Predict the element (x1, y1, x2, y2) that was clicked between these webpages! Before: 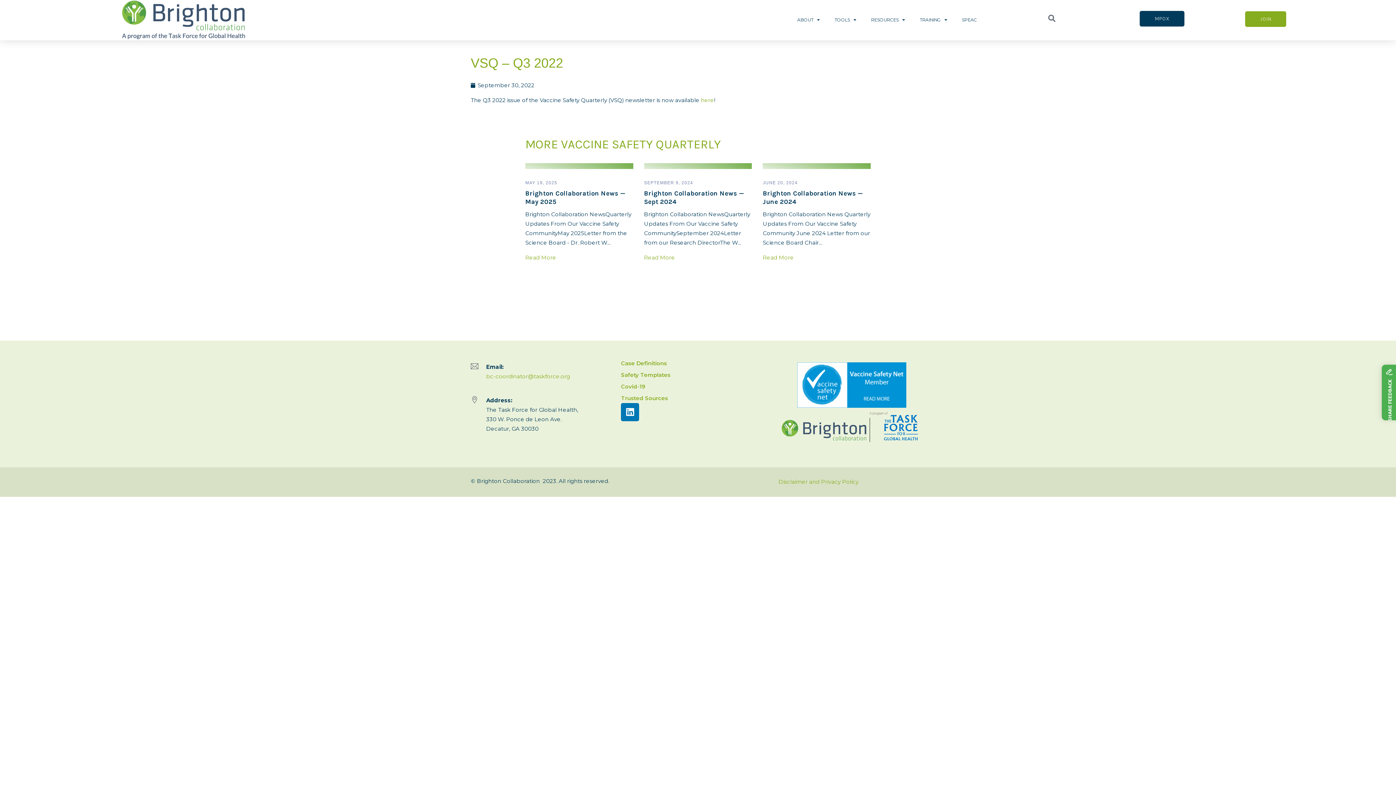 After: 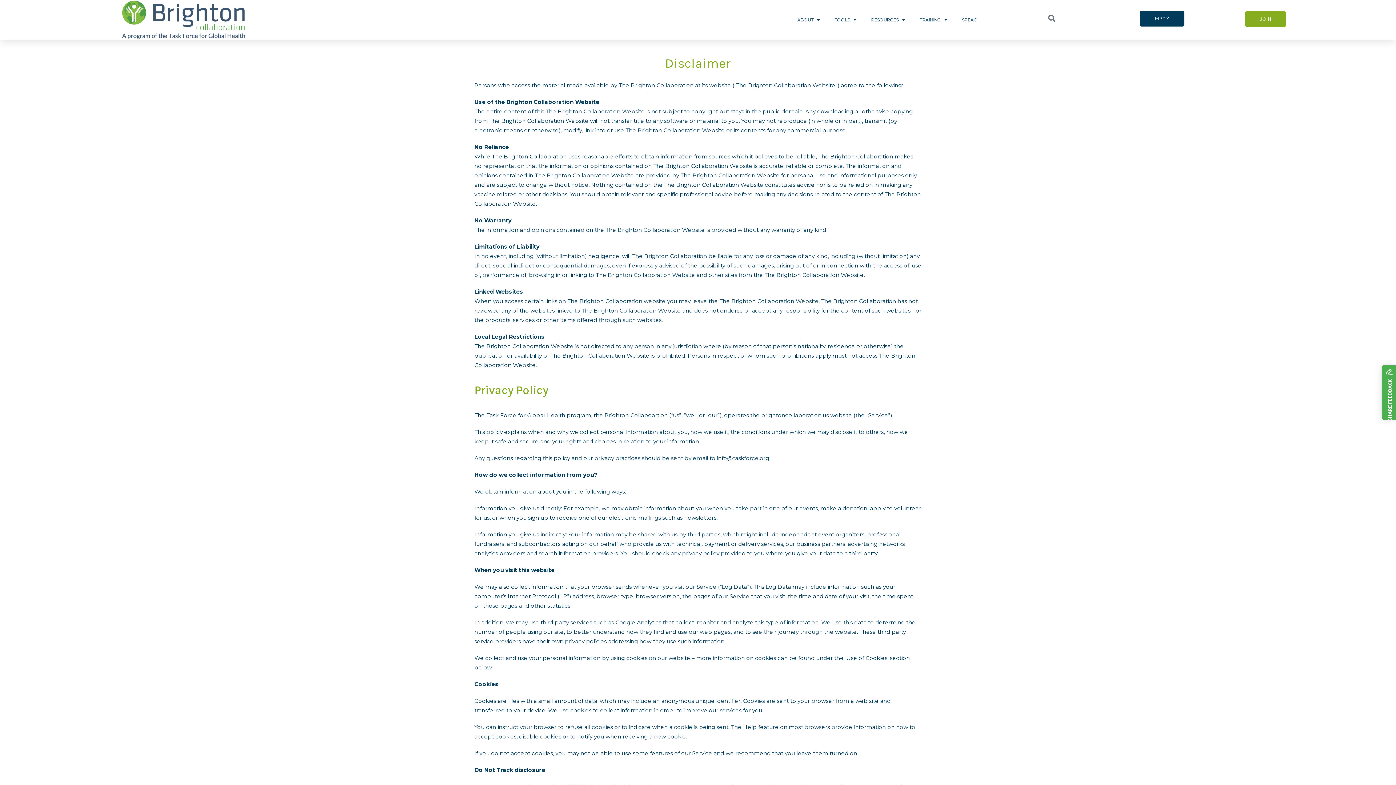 Action: label: Disclaimer and Privacy Policy bbox: (778, 477, 858, 486)